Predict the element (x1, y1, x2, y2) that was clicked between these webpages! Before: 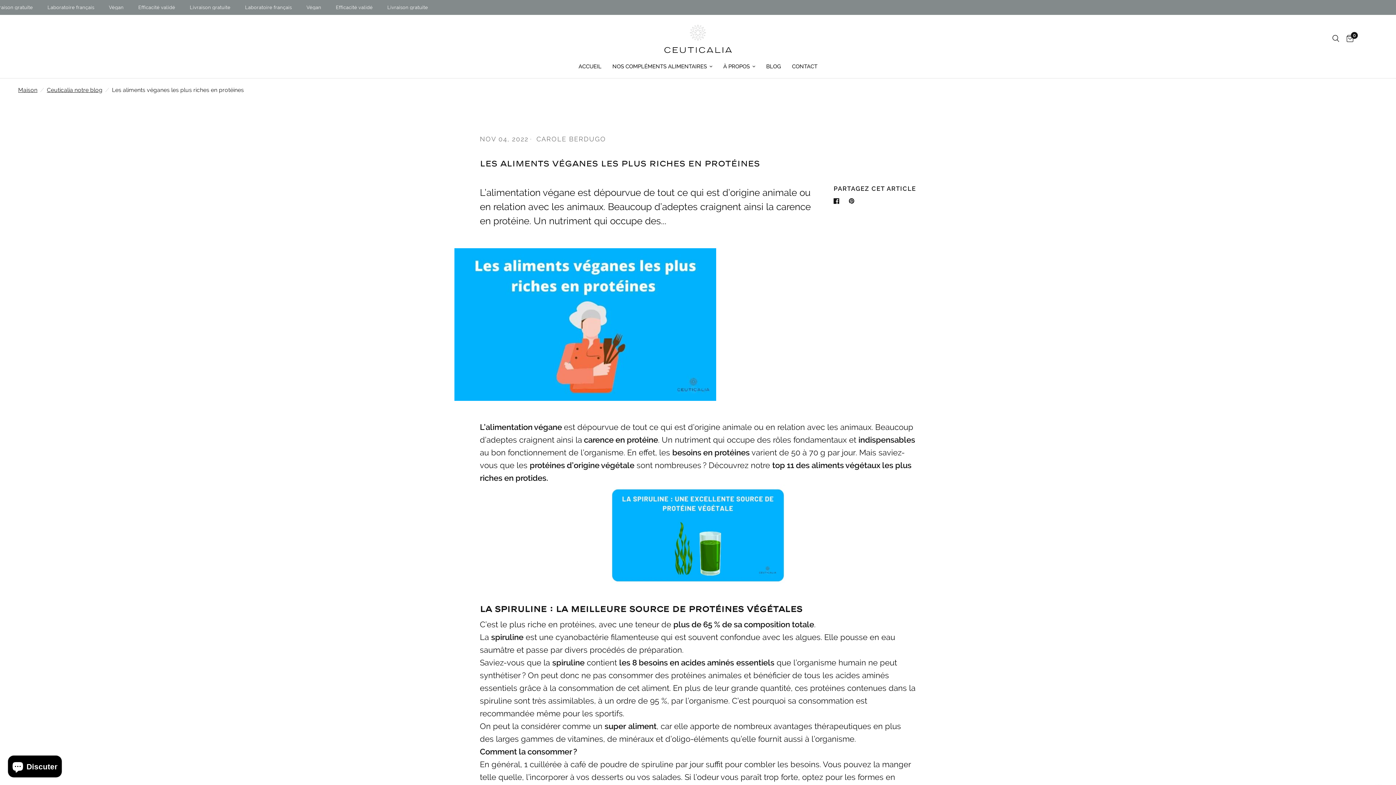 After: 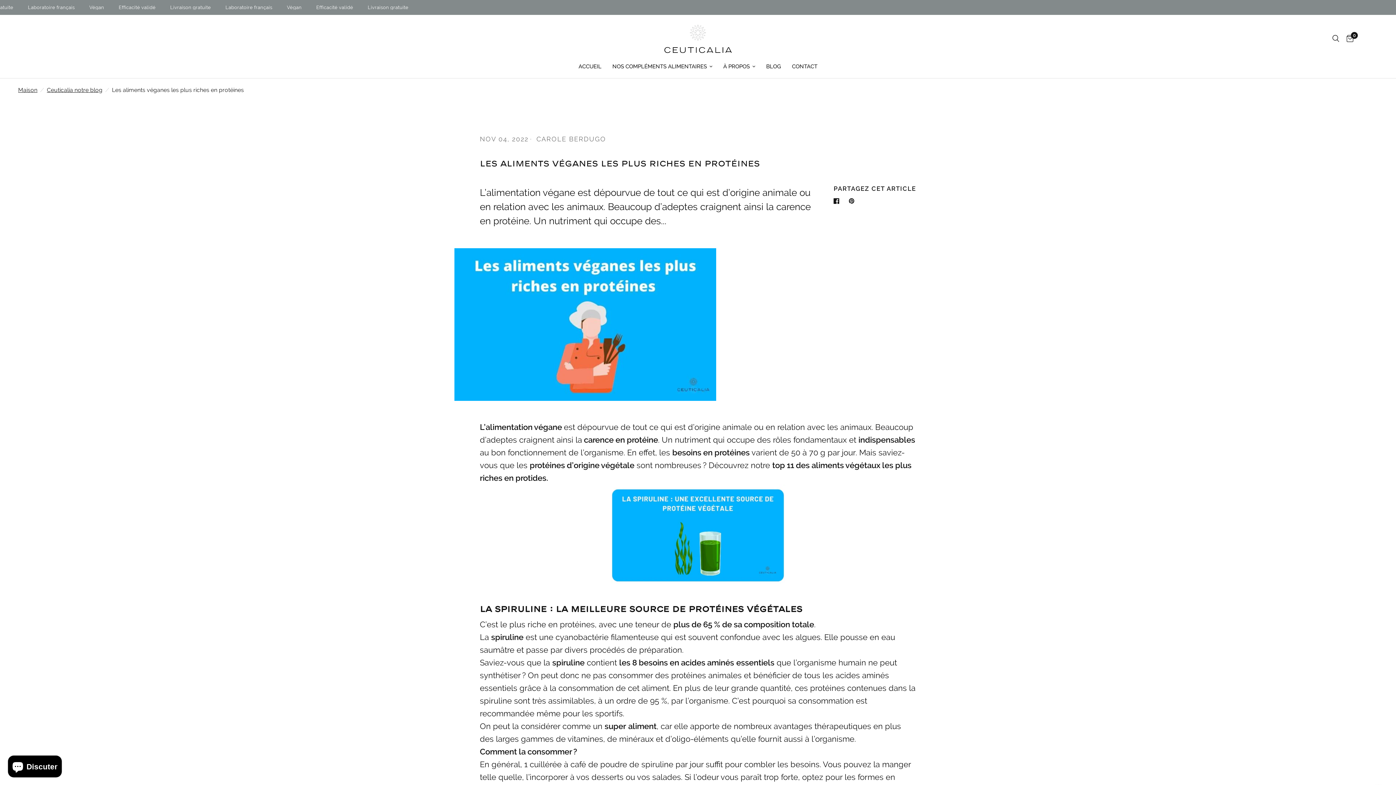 Action: bbox: (849, 196, 857, 205) label: Translation missing: fr.social.share Pinterest